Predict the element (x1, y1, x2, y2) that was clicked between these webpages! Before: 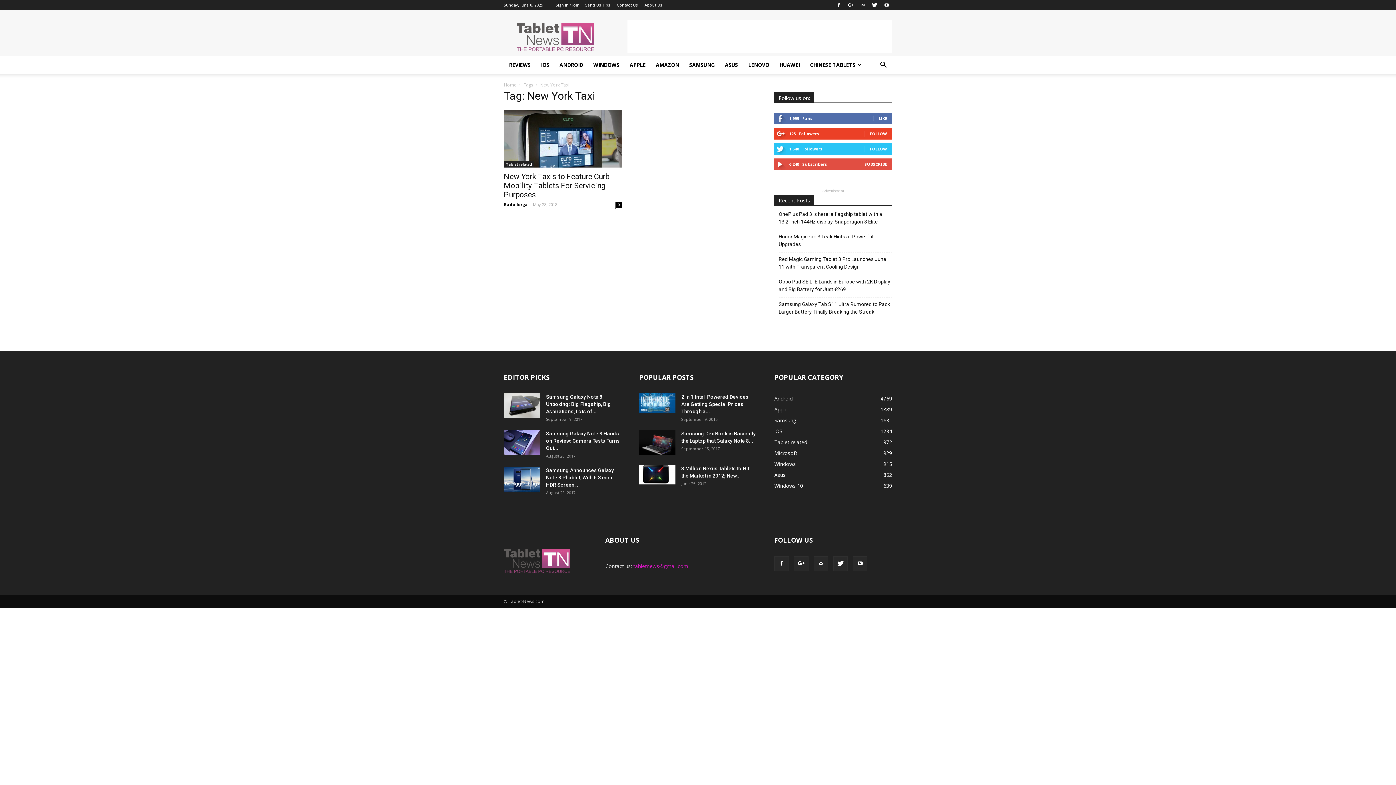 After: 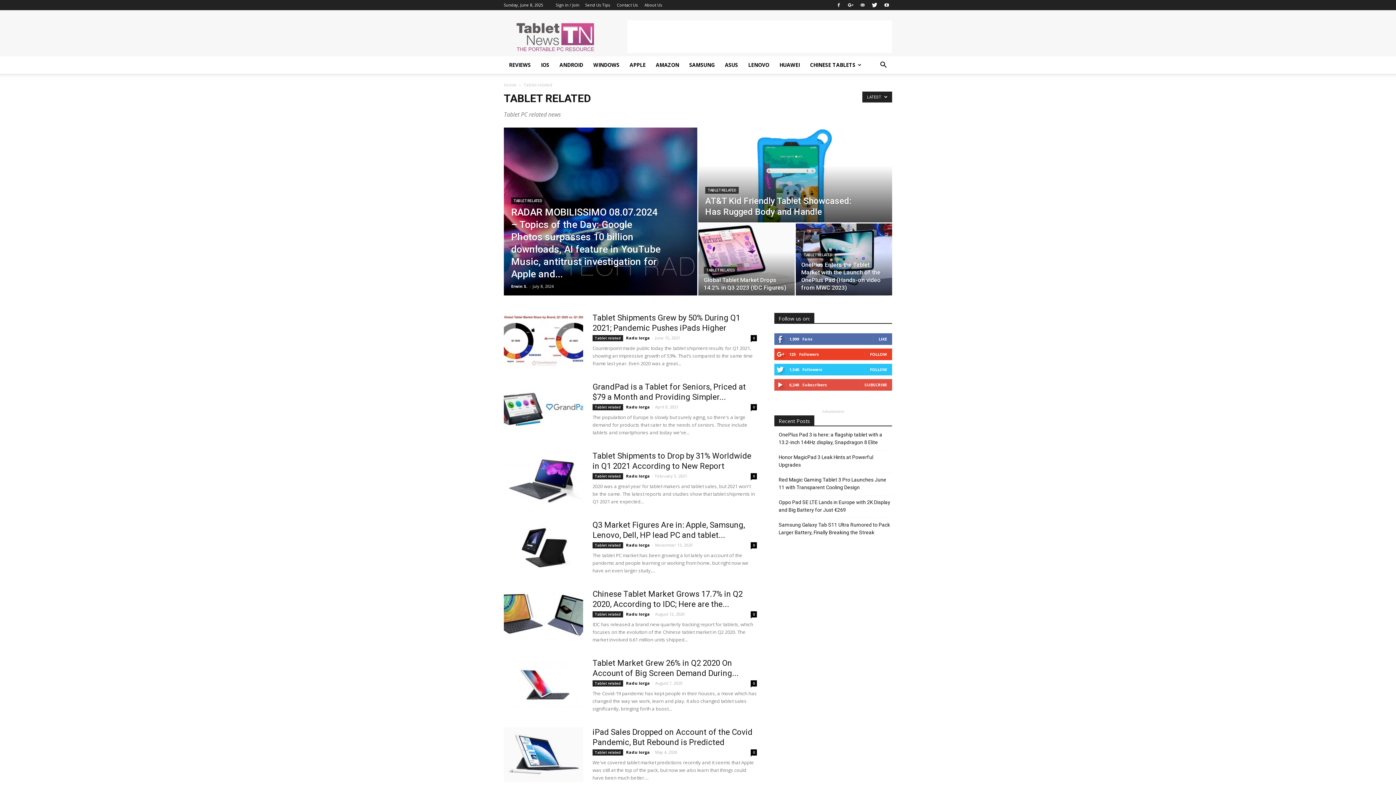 Action: label: Tablet related
972 bbox: (774, 438, 807, 445)